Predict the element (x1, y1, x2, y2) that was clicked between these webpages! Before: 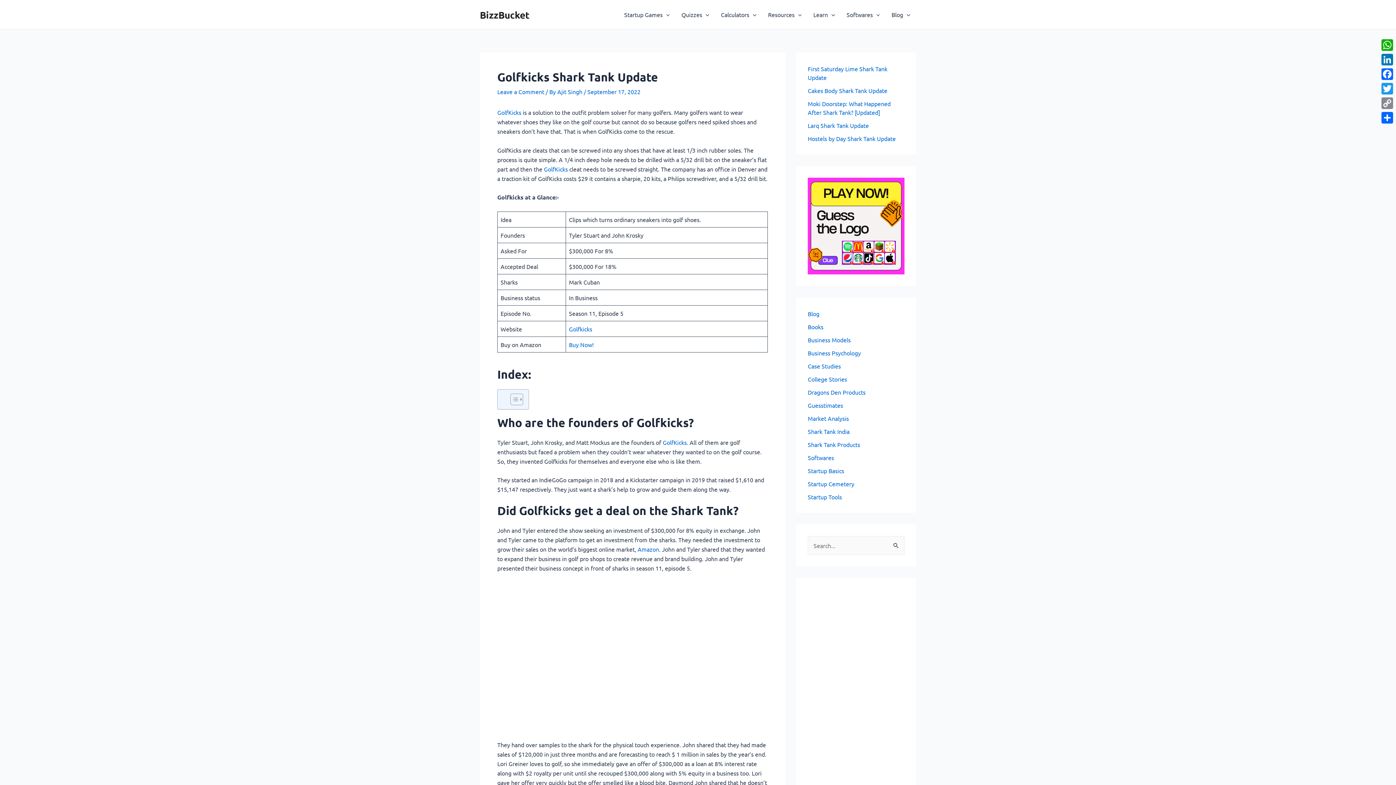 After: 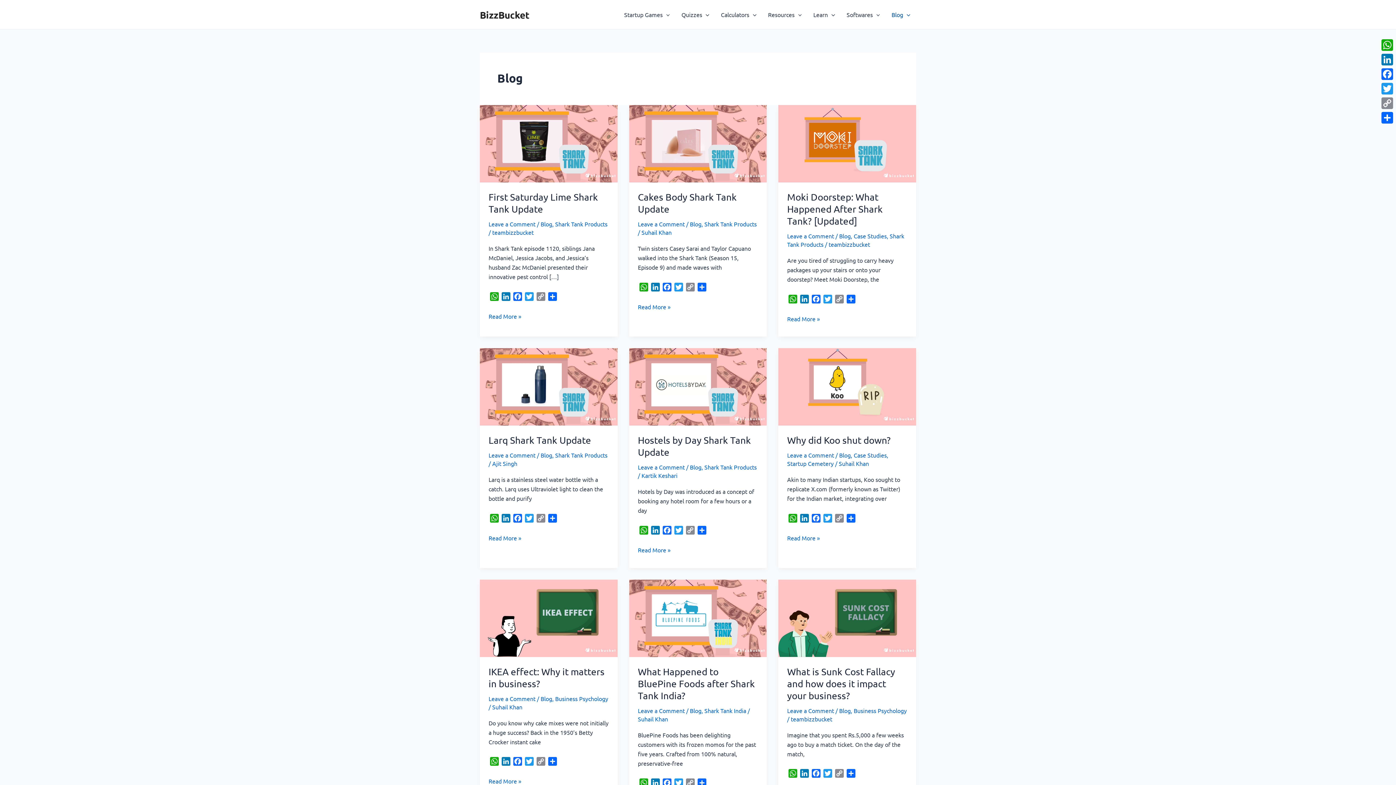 Action: label: Blog bbox: (808, 310, 819, 317)